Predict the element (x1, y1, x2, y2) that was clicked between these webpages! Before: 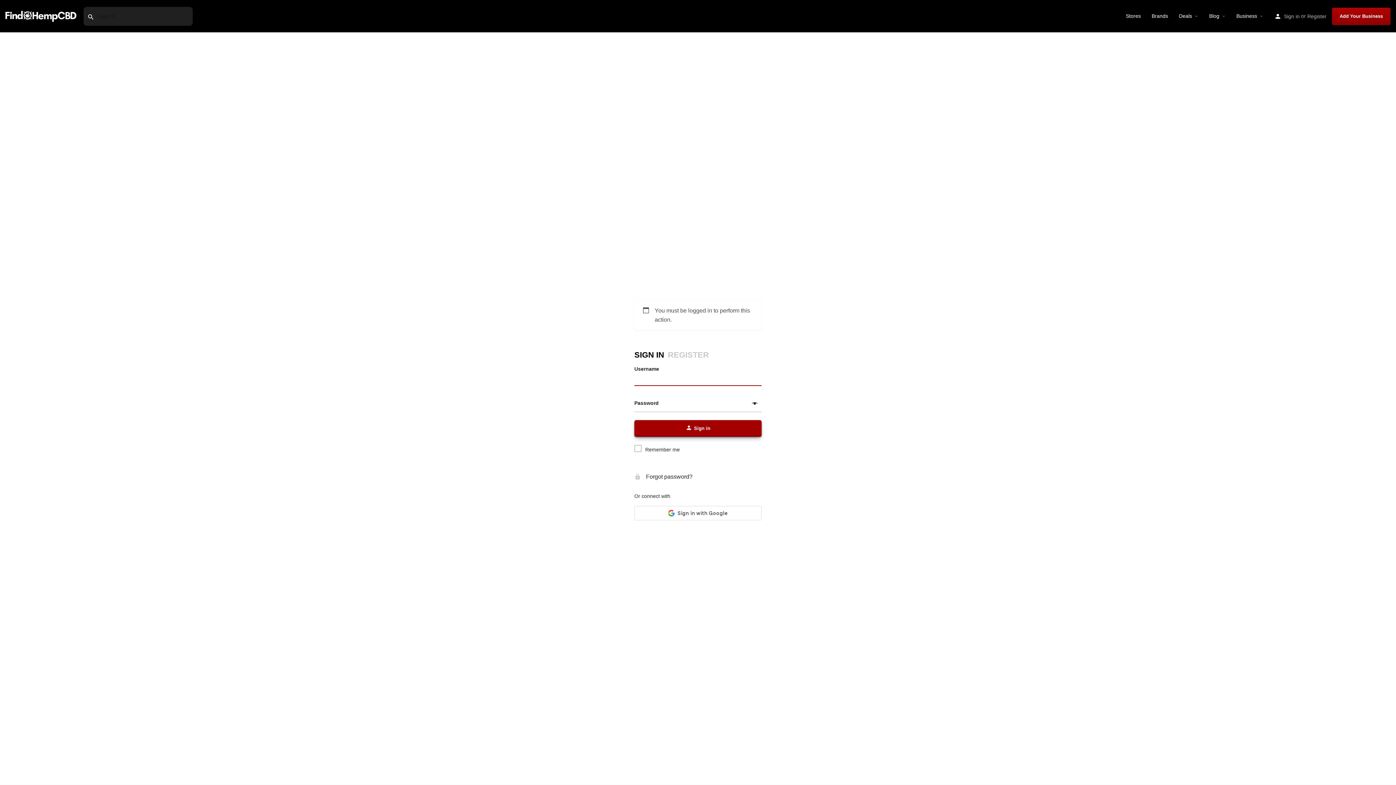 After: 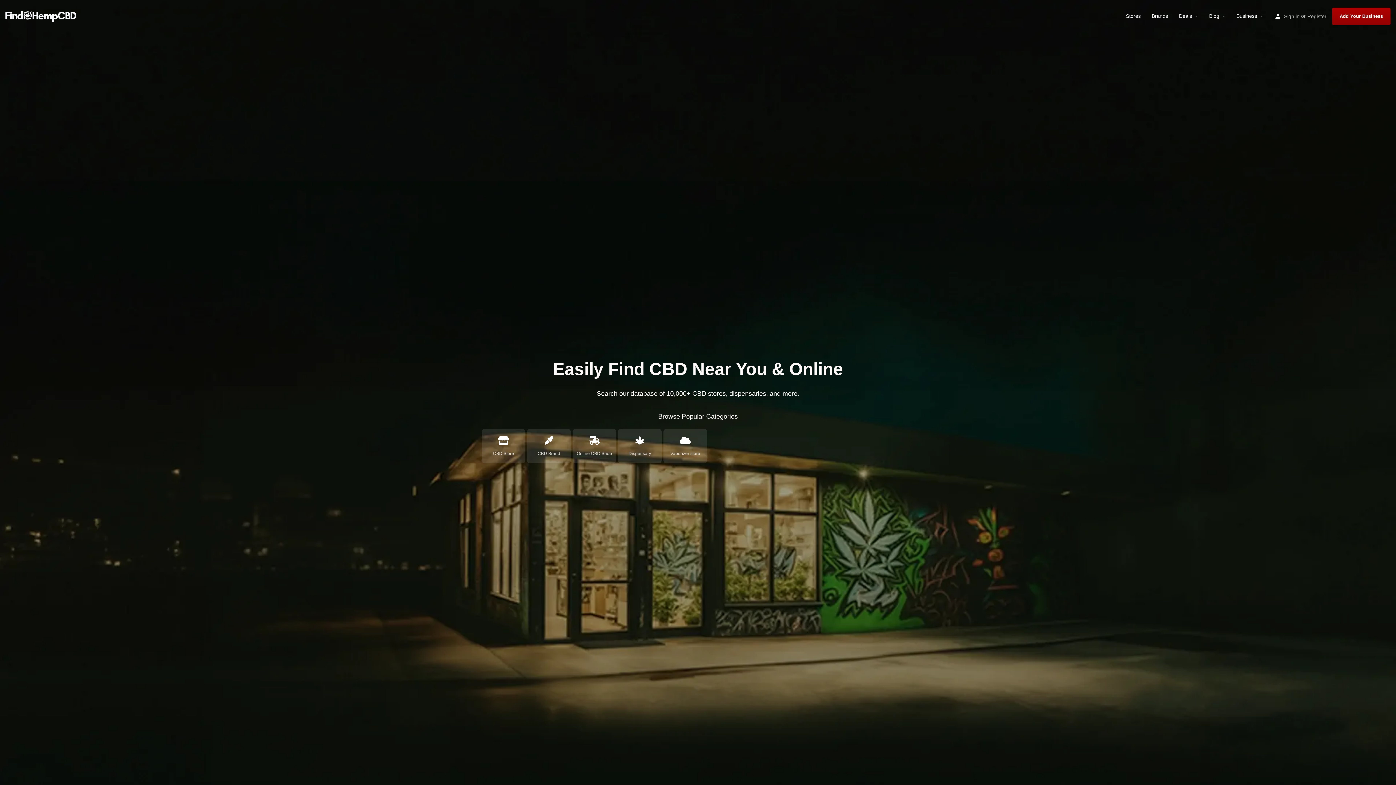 Action: bbox: (5, 12, 78, 18) label: Site logo